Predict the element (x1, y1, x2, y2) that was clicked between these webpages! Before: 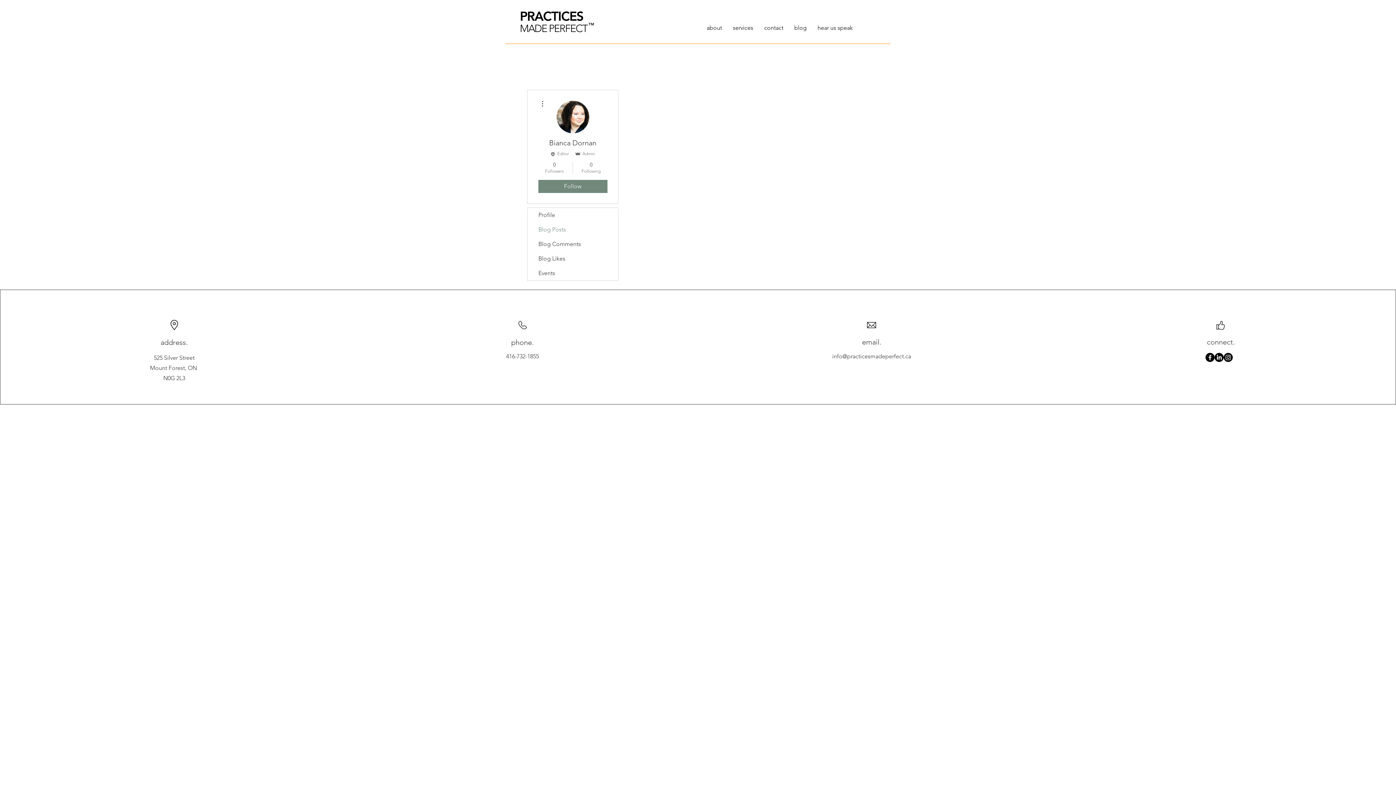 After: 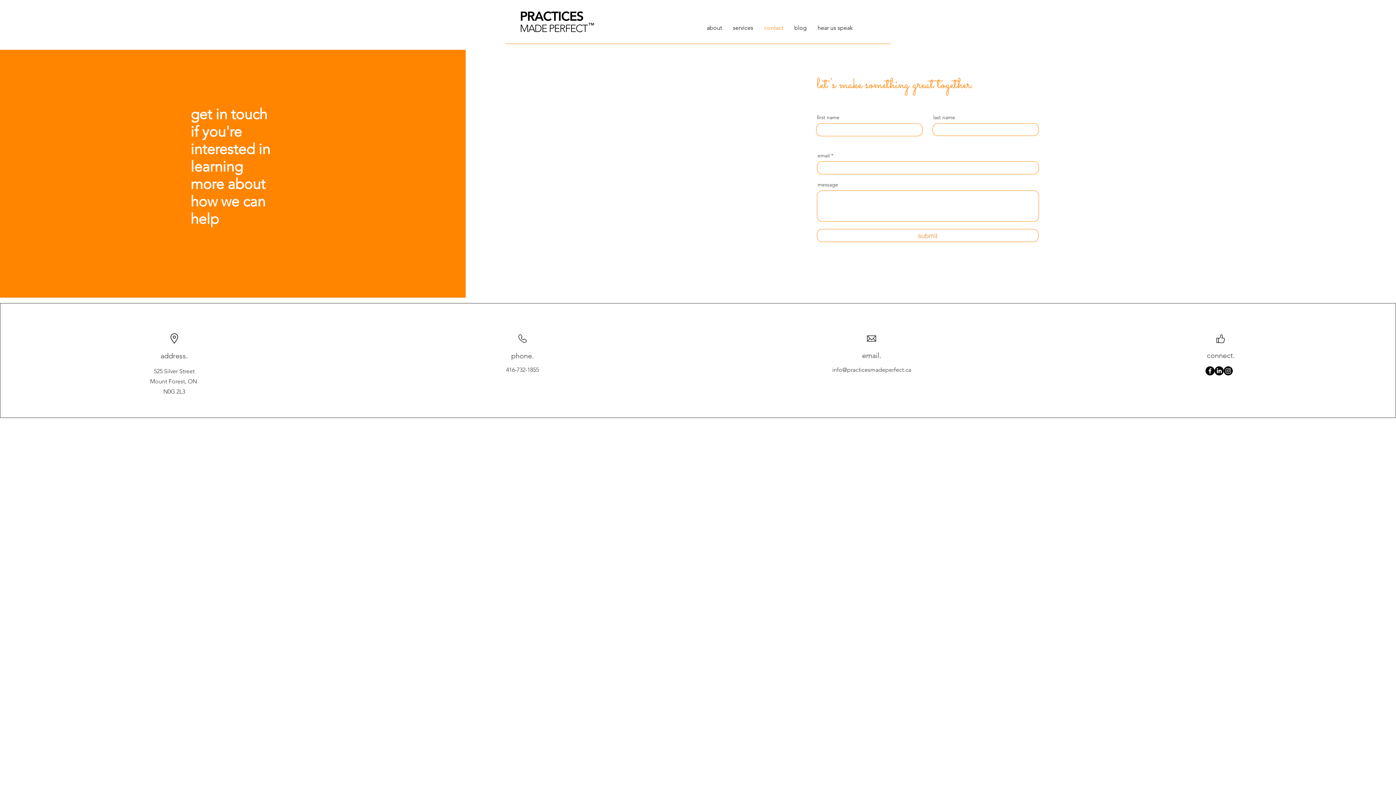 Action: label: contact bbox: (758, 18, 789, 37)